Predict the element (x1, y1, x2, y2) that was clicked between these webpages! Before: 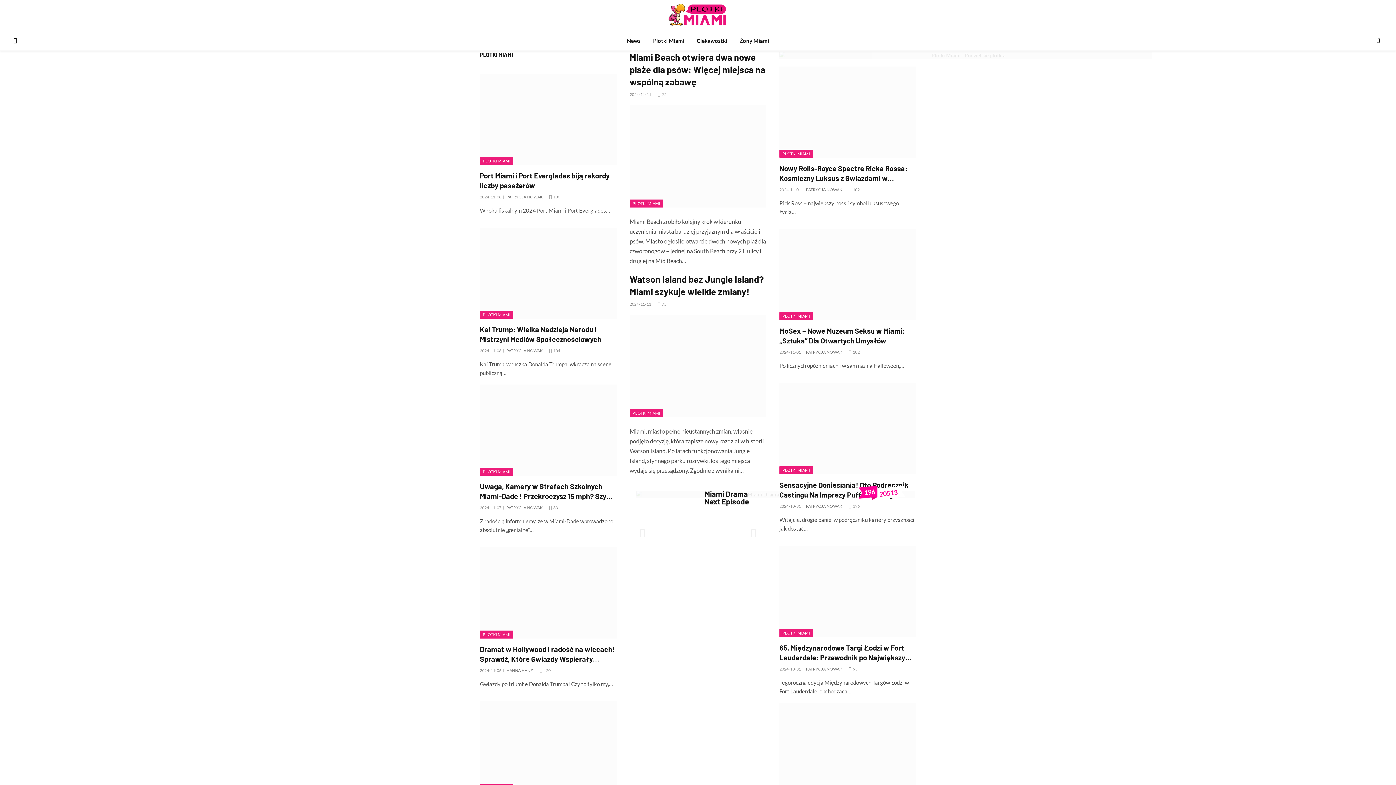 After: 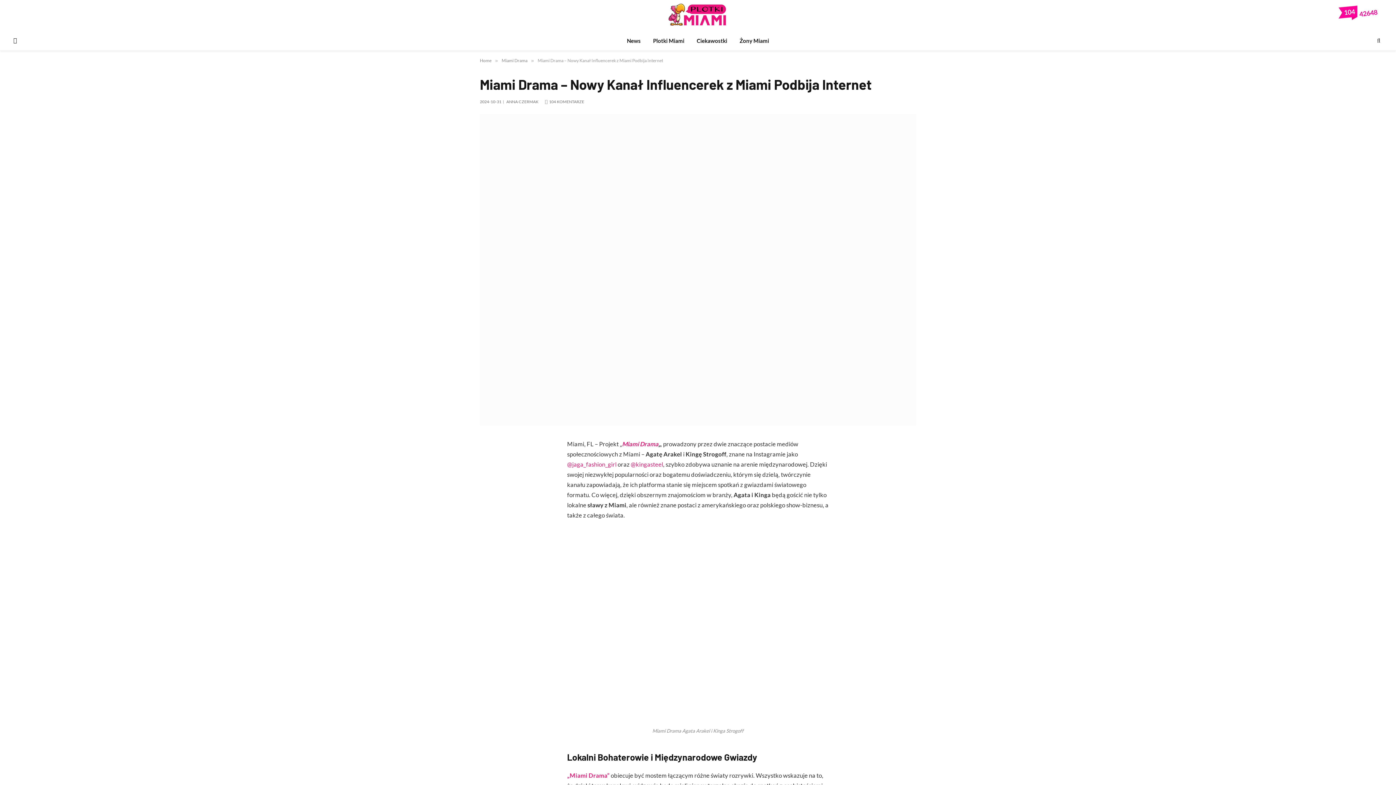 Action: bbox: (779, 703, 916, 794)